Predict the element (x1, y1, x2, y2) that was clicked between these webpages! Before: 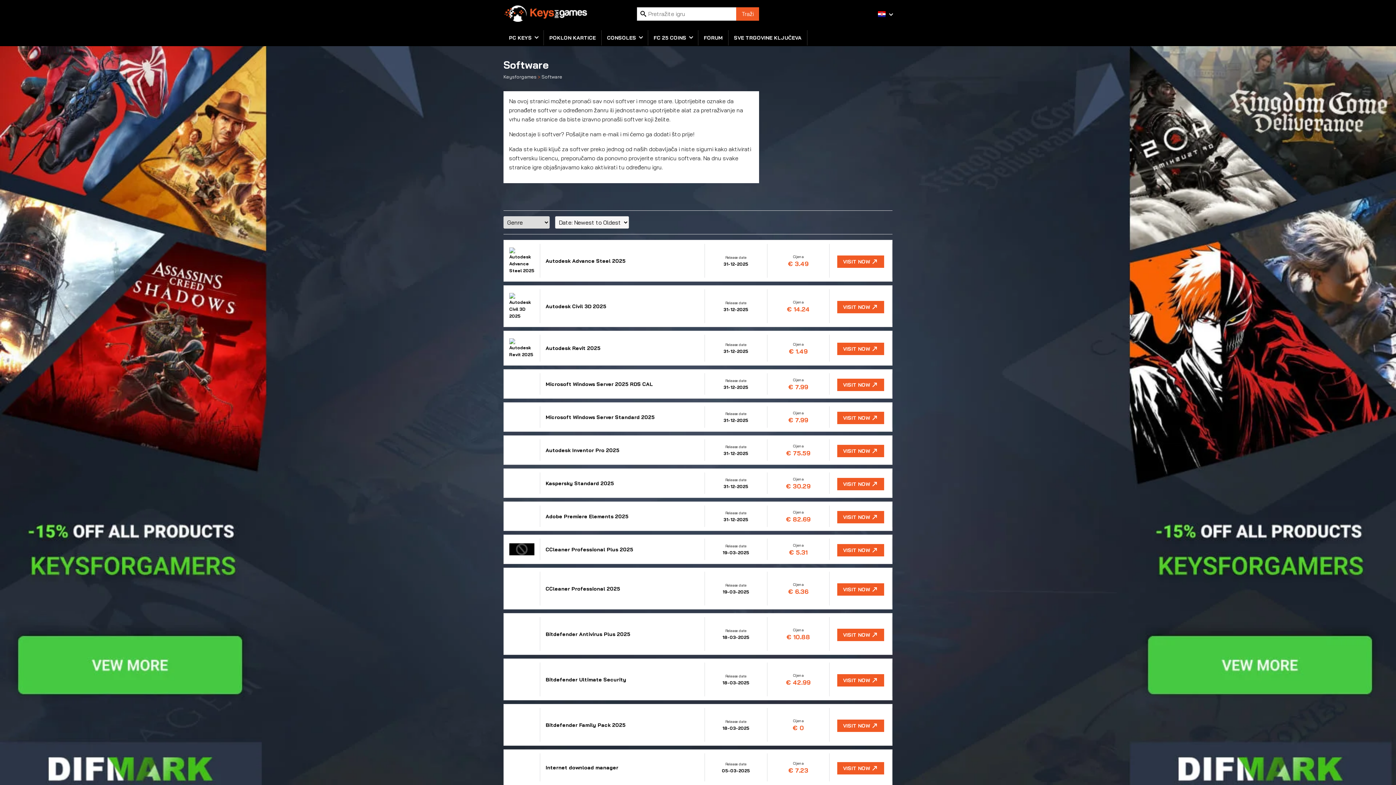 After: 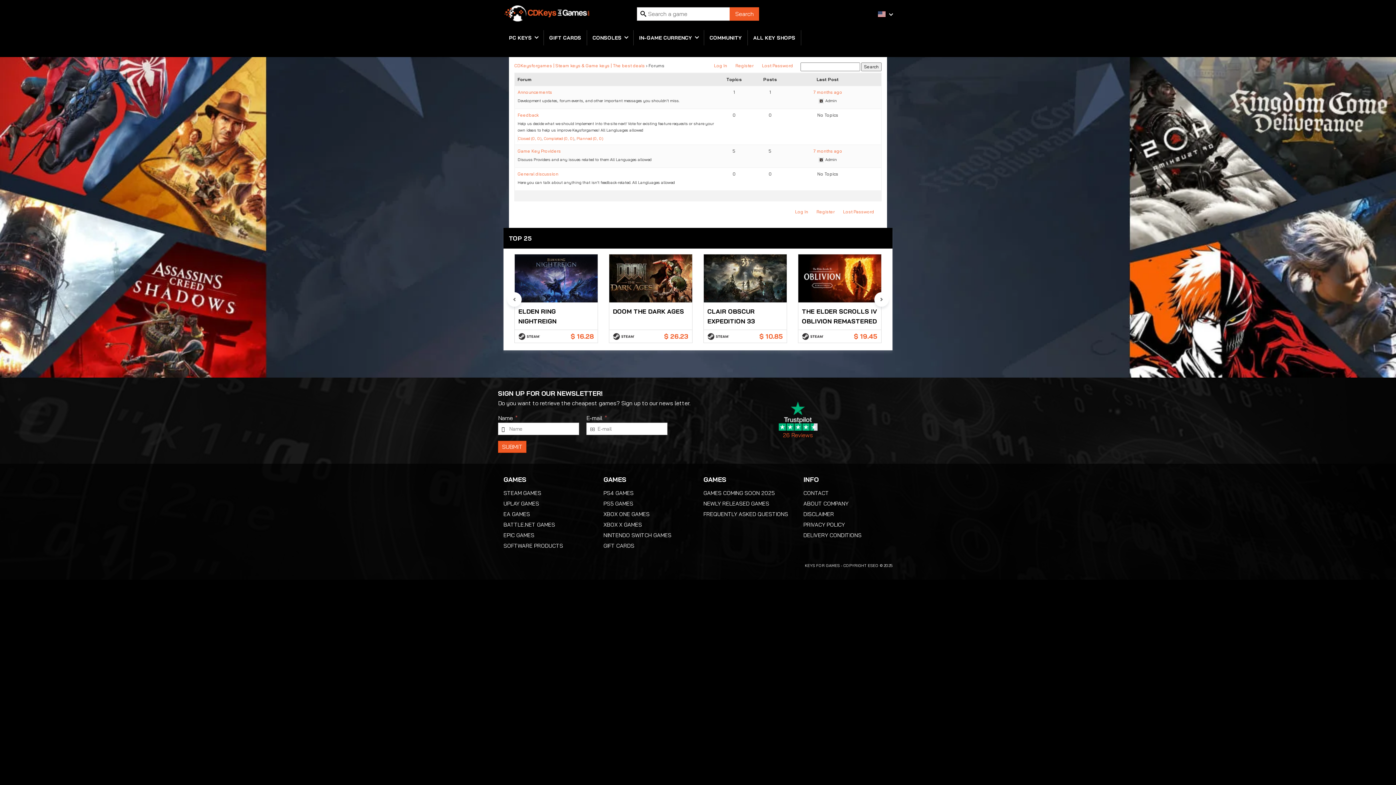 Action: bbox: (698, 30, 728, 45) label: FORUM